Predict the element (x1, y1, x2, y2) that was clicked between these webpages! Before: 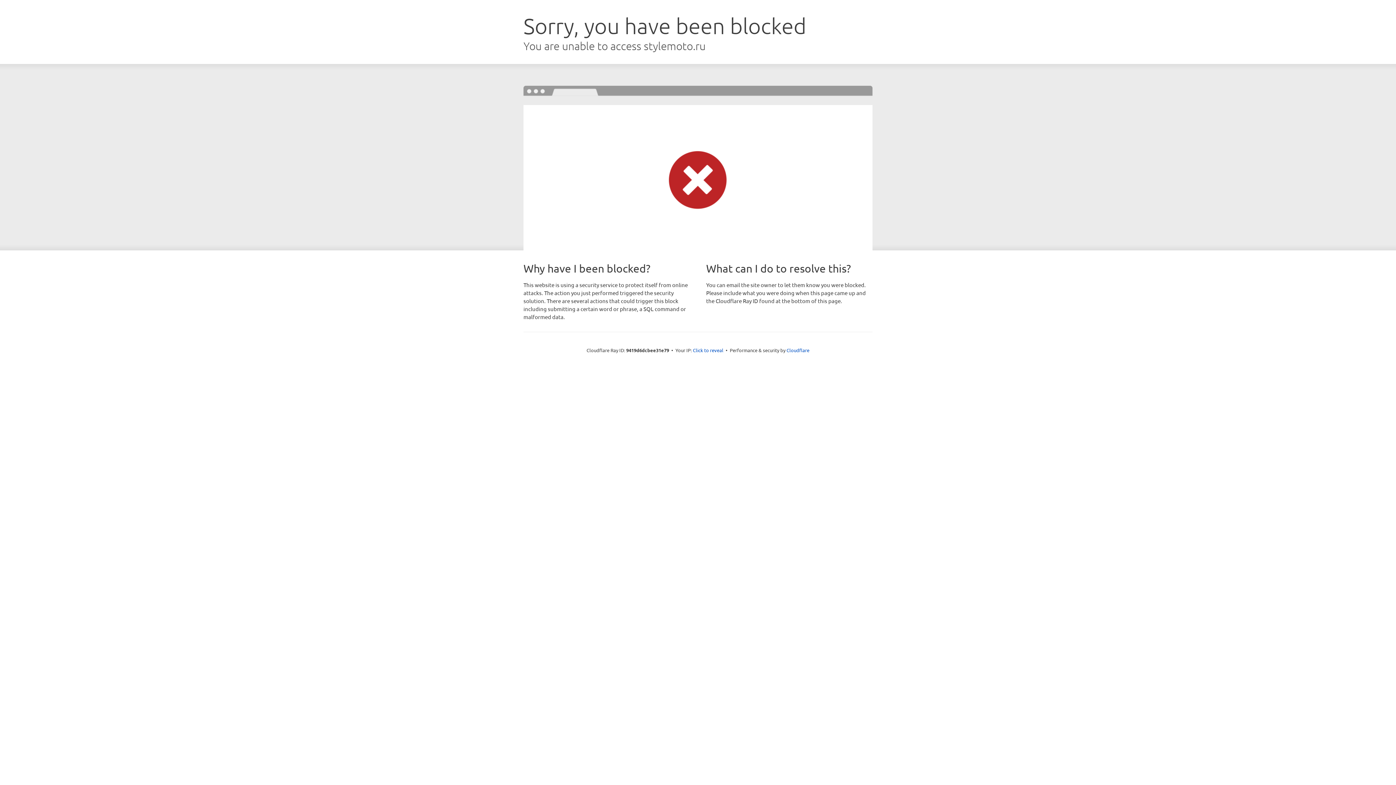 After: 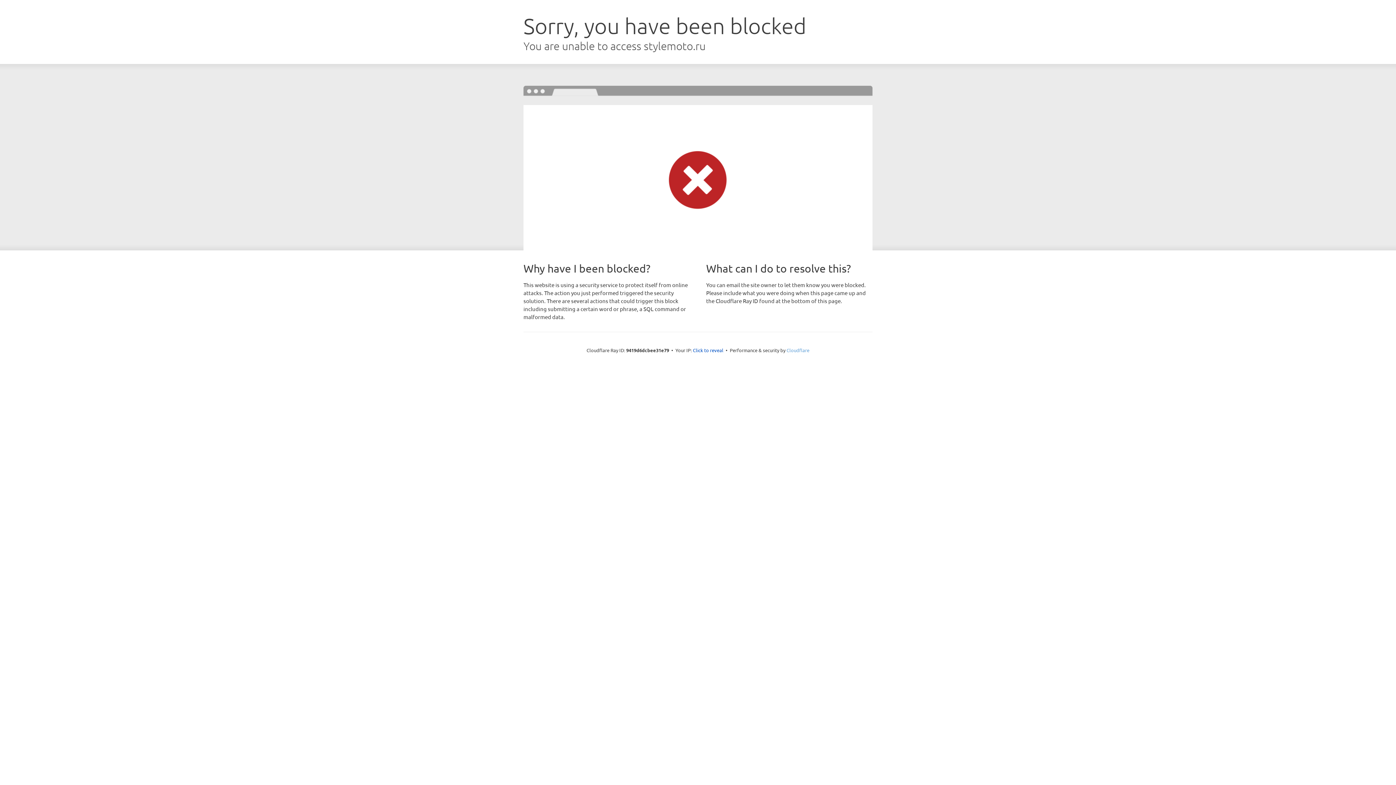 Action: label: Cloudflare bbox: (786, 347, 809, 353)